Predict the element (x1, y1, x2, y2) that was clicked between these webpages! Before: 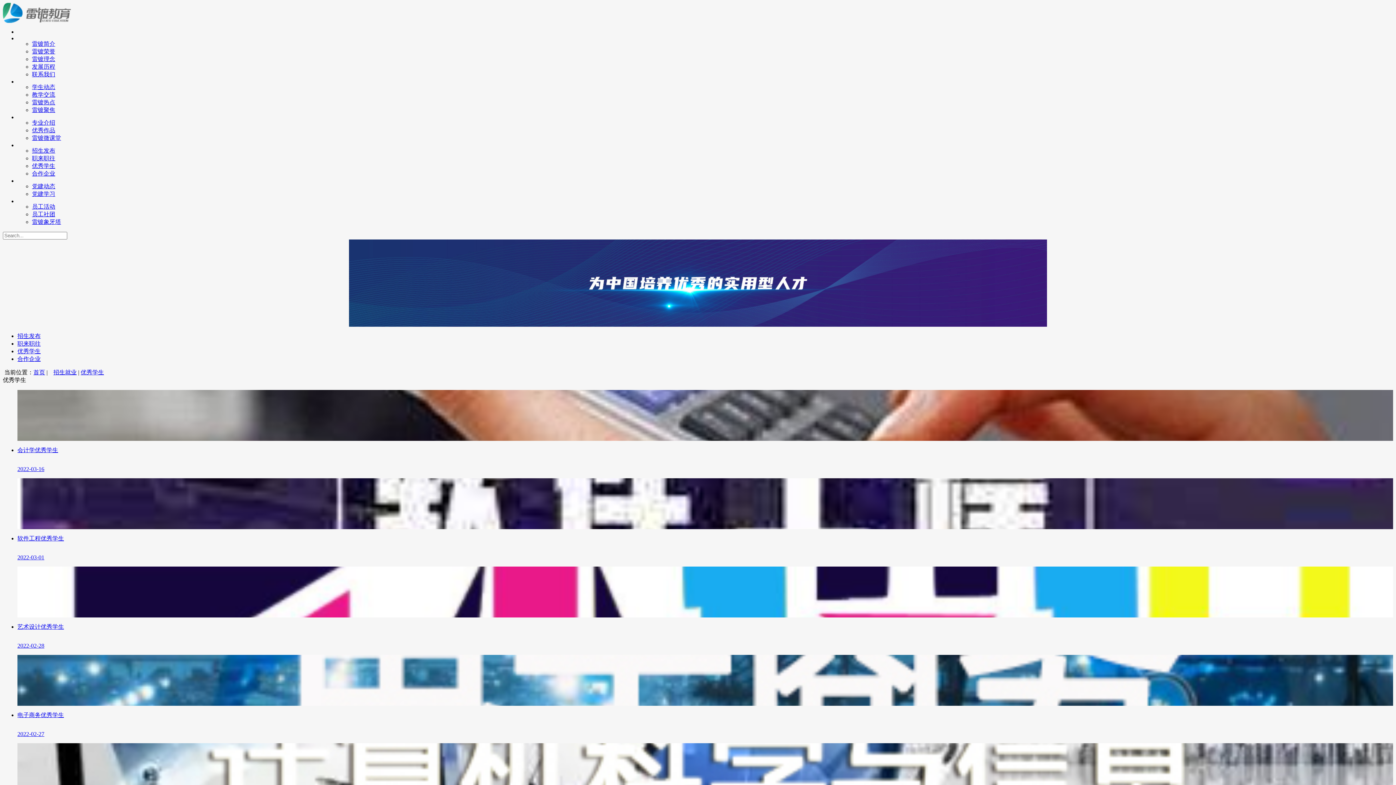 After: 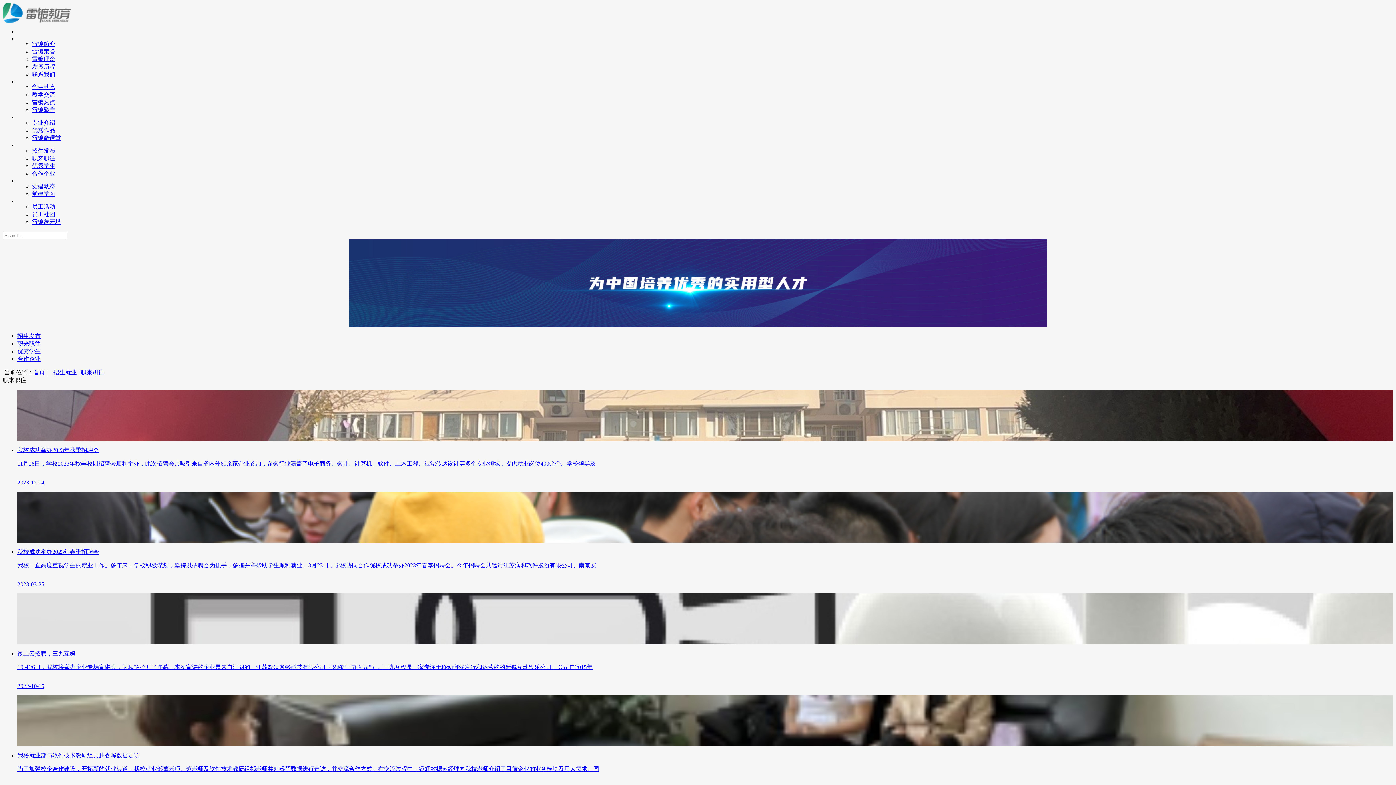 Action: bbox: (17, 340, 40, 346) label: 职来职往